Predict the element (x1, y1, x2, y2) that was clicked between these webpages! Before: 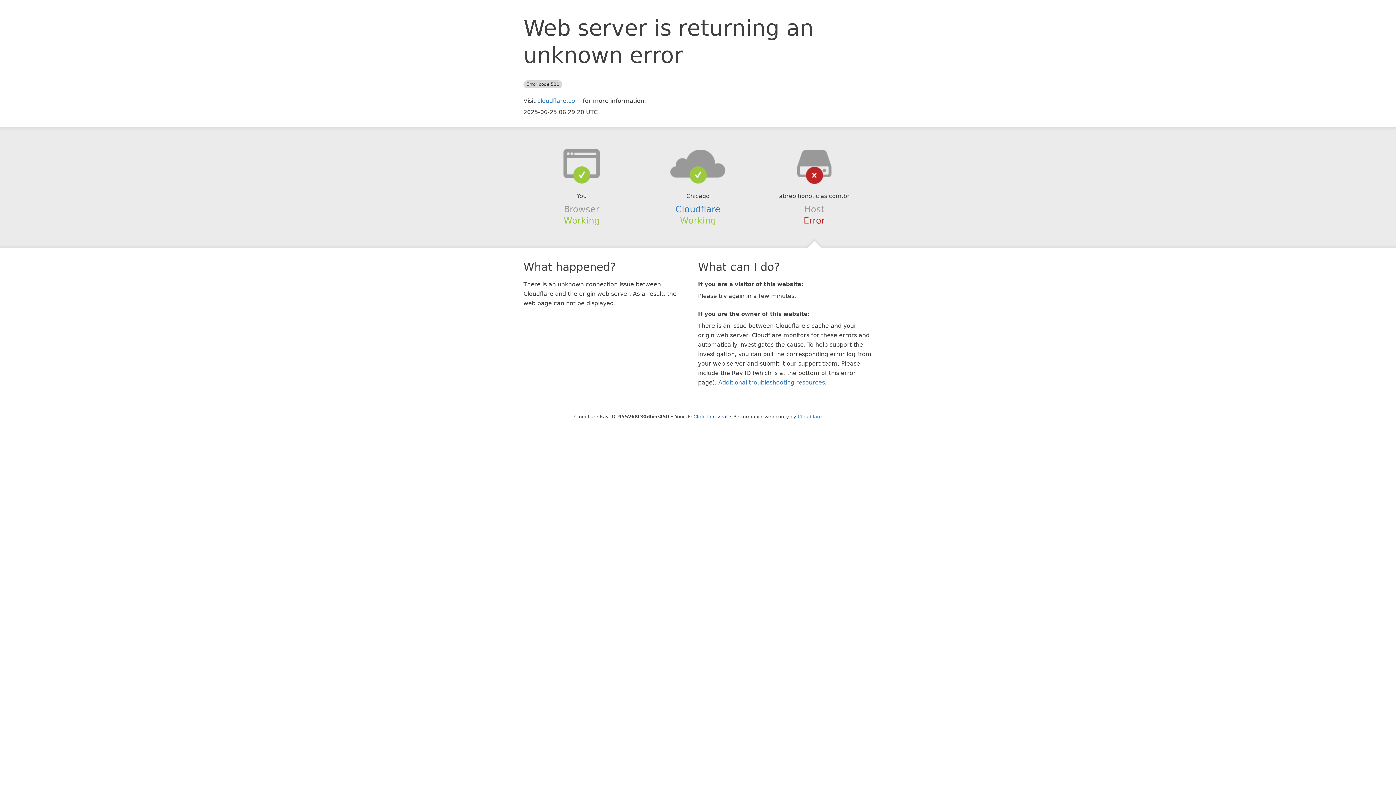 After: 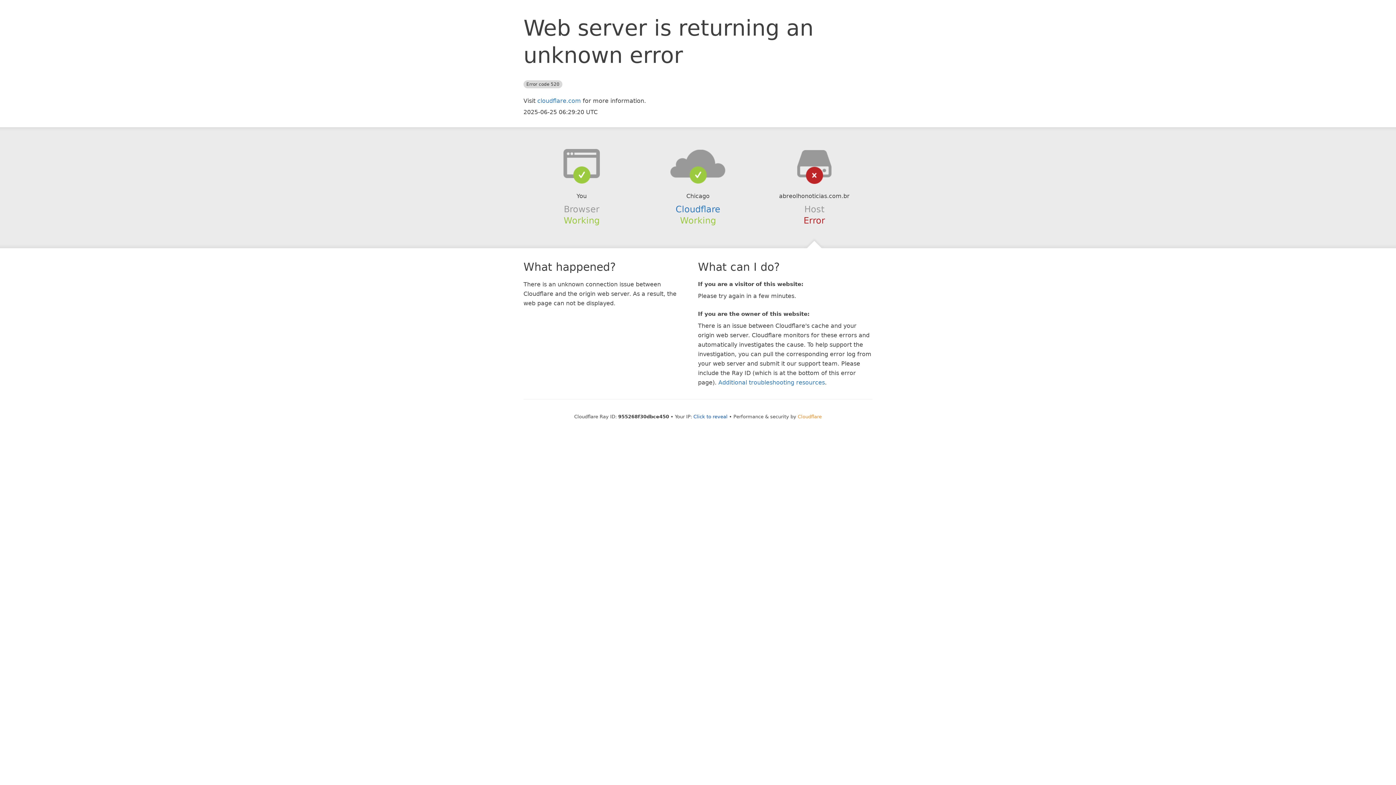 Action: bbox: (798, 414, 822, 419) label: Cloudflare